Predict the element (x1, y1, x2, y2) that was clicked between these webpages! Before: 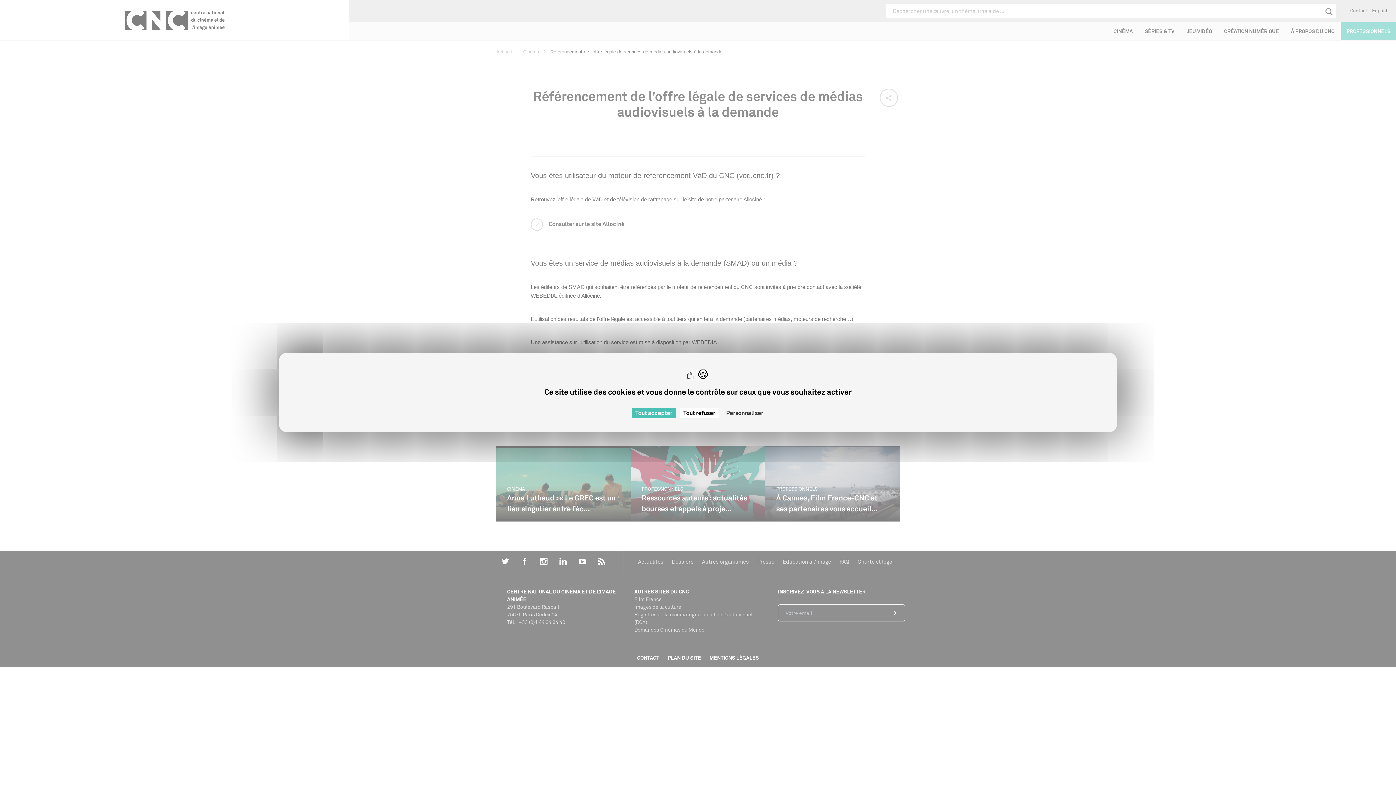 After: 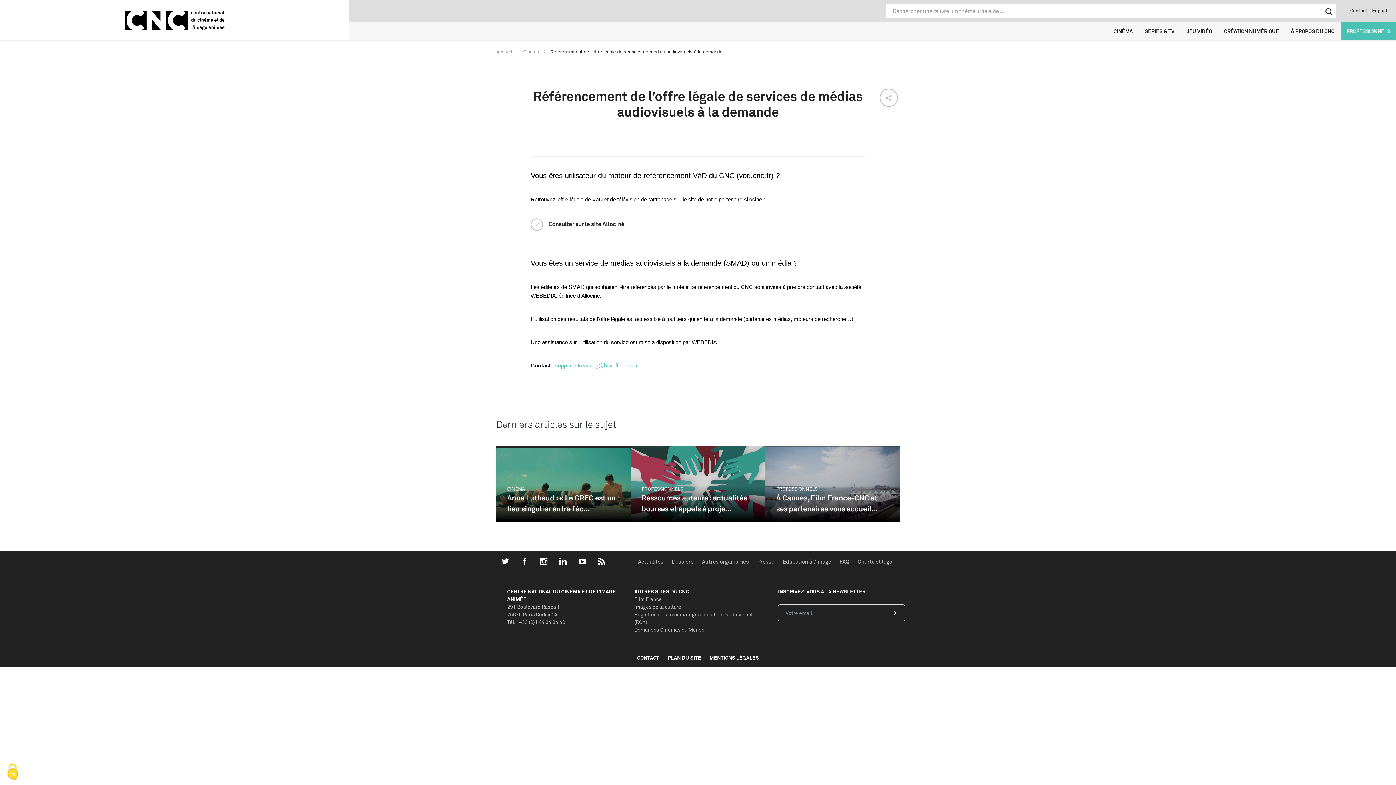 Action: bbox: (631, 408, 676, 418) label: Cookies : Tout accepter